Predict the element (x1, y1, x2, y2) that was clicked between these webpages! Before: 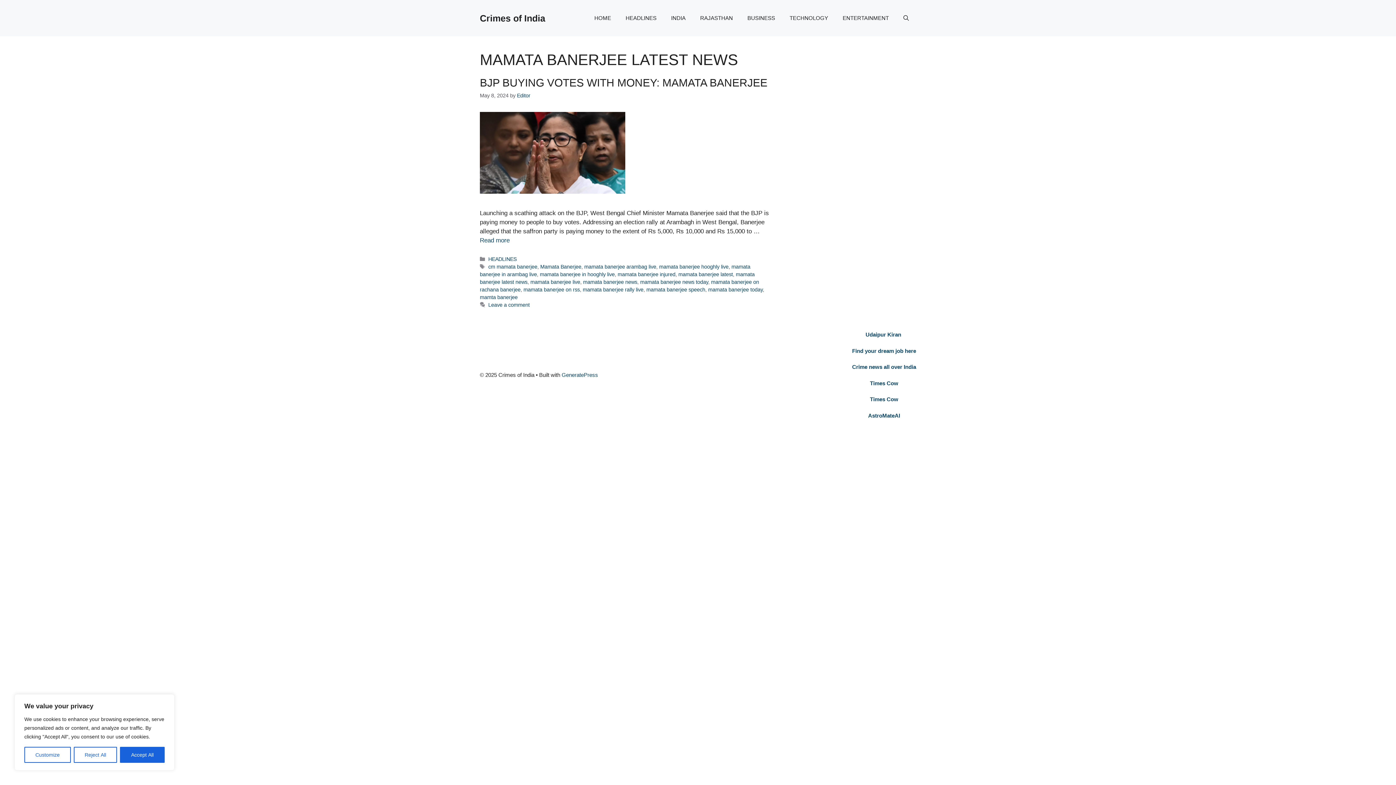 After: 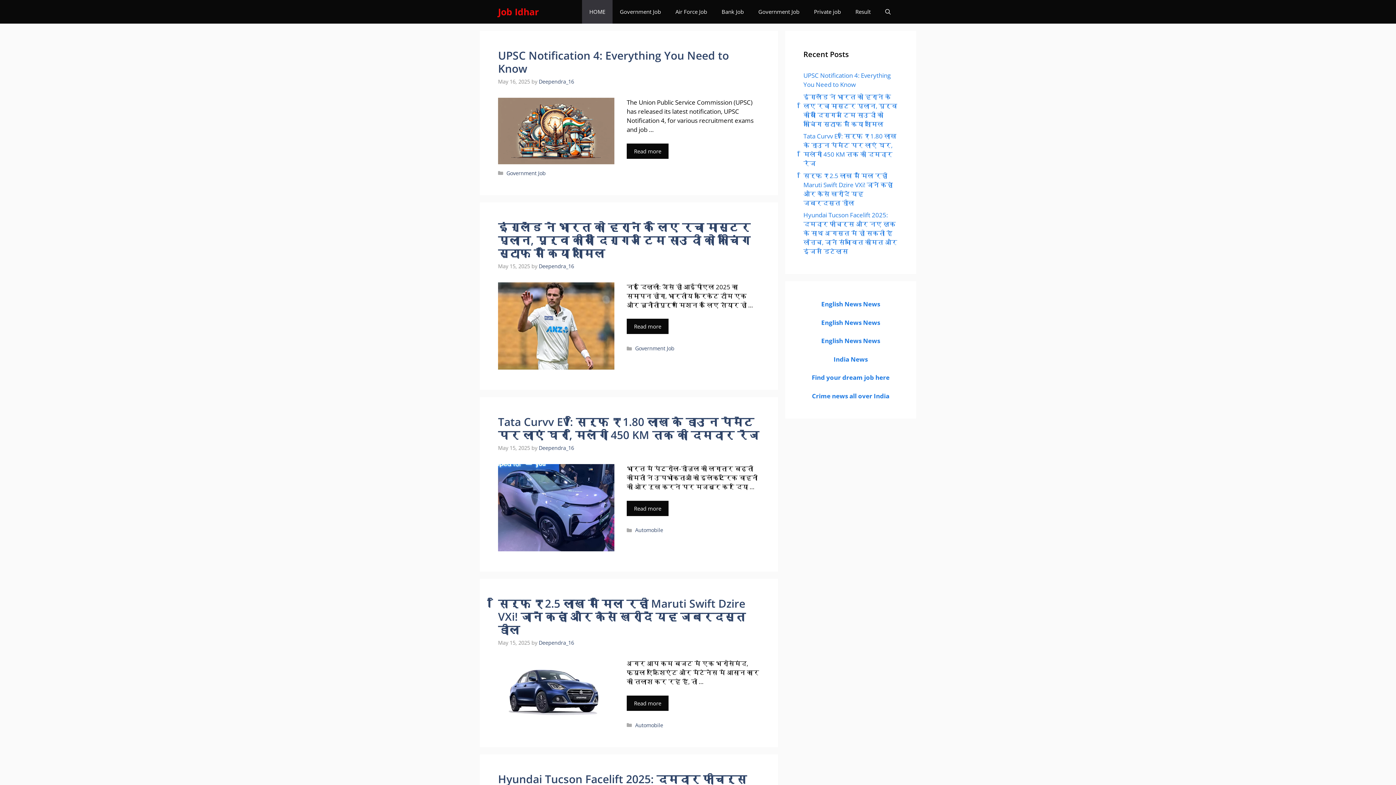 Action: label: Find your dream job here bbox: (852, 347, 916, 354)